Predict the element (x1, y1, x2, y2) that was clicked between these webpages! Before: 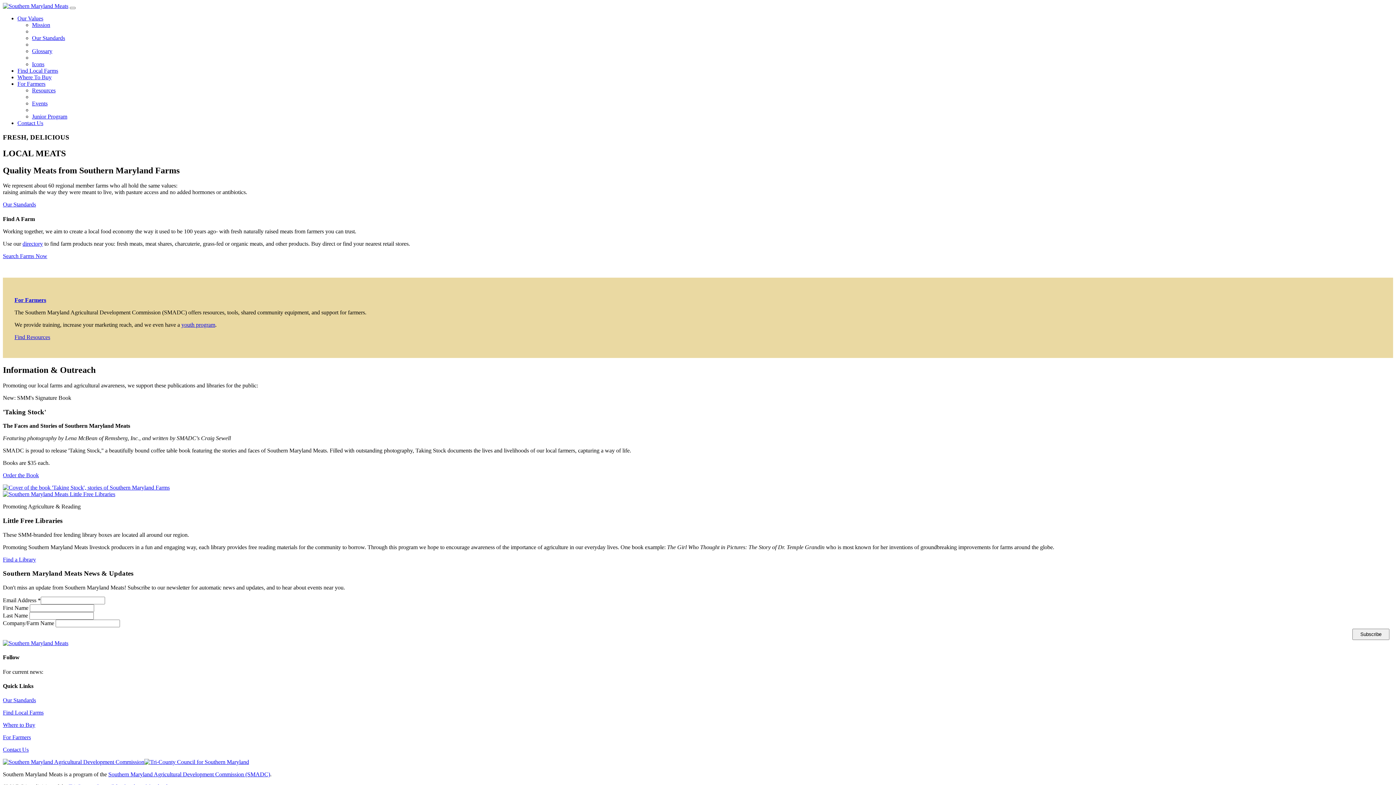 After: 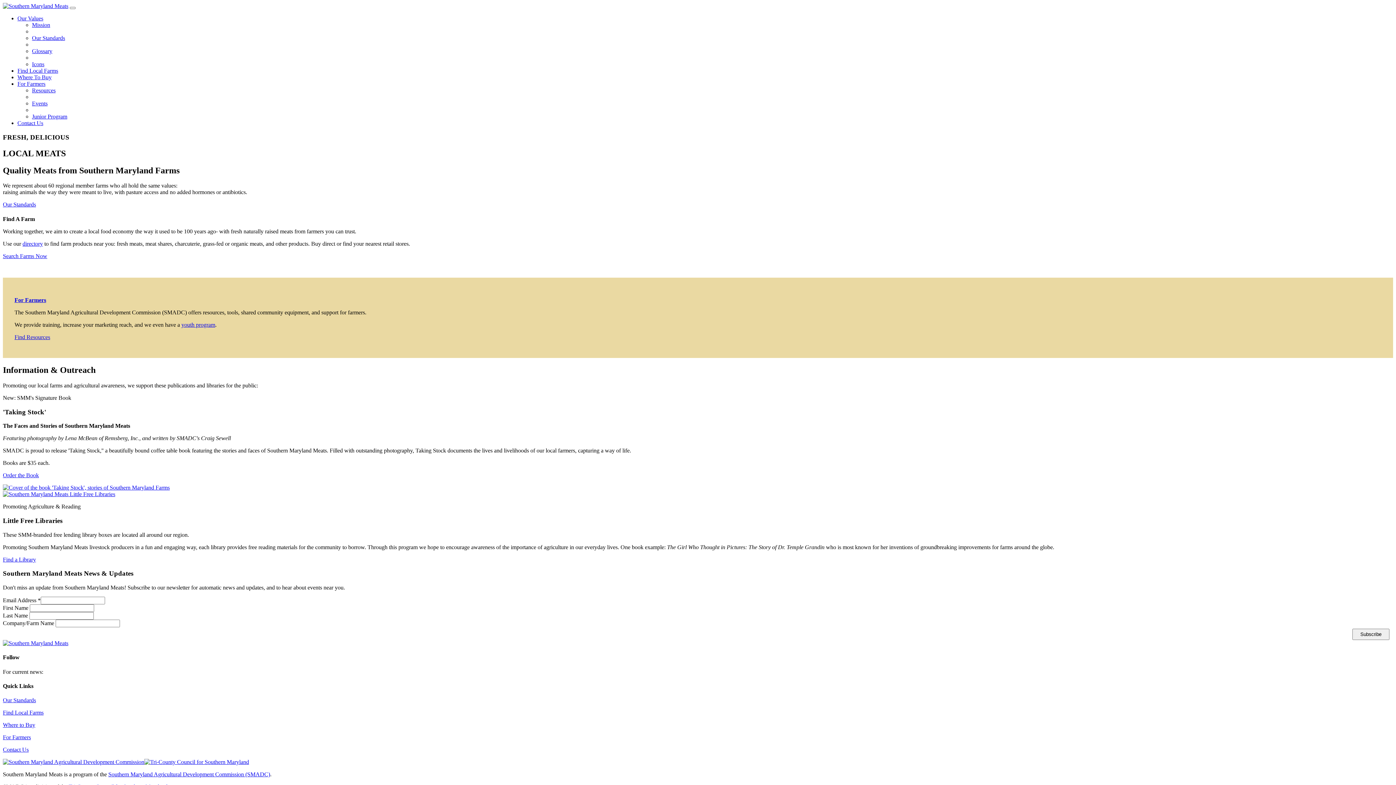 Action: bbox: (2, 709, 43, 716) label: Find Local Farms